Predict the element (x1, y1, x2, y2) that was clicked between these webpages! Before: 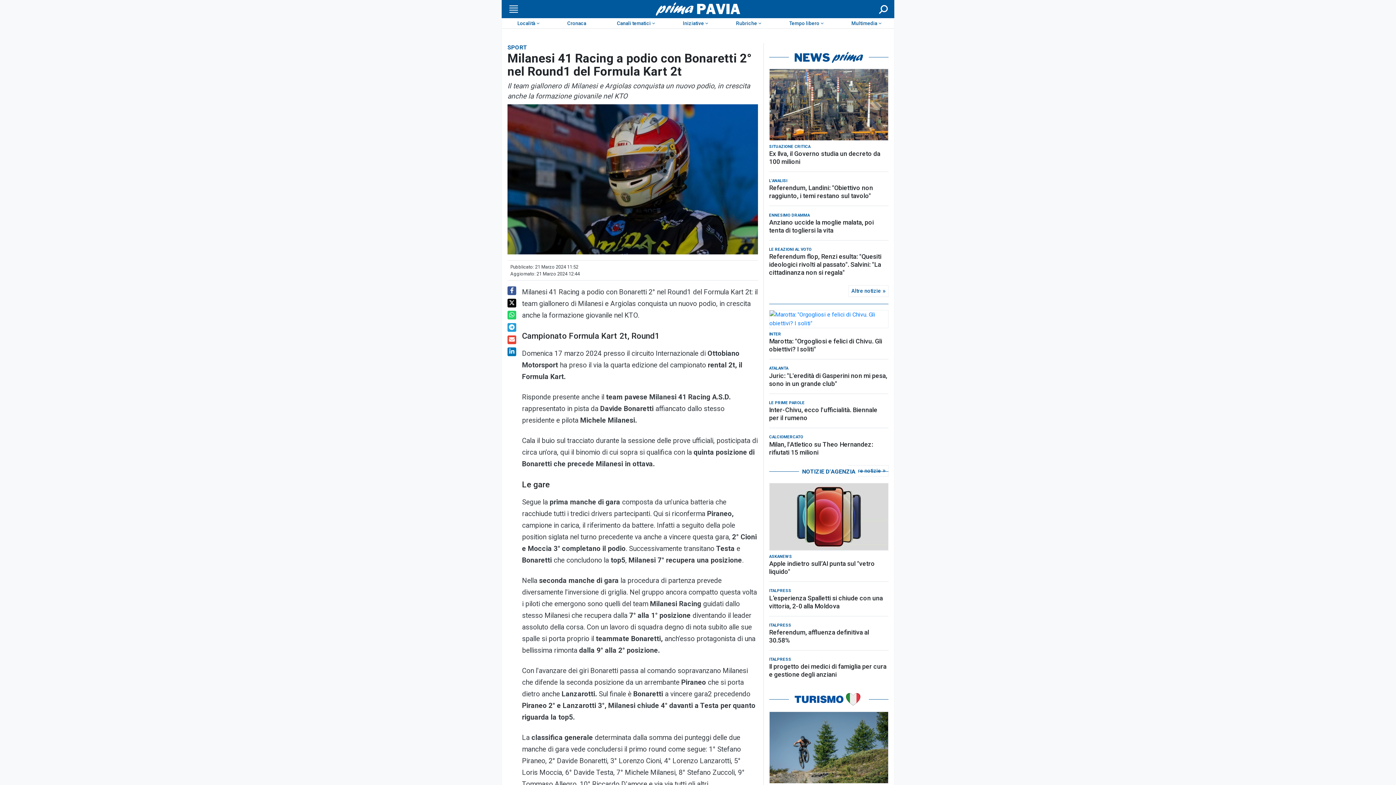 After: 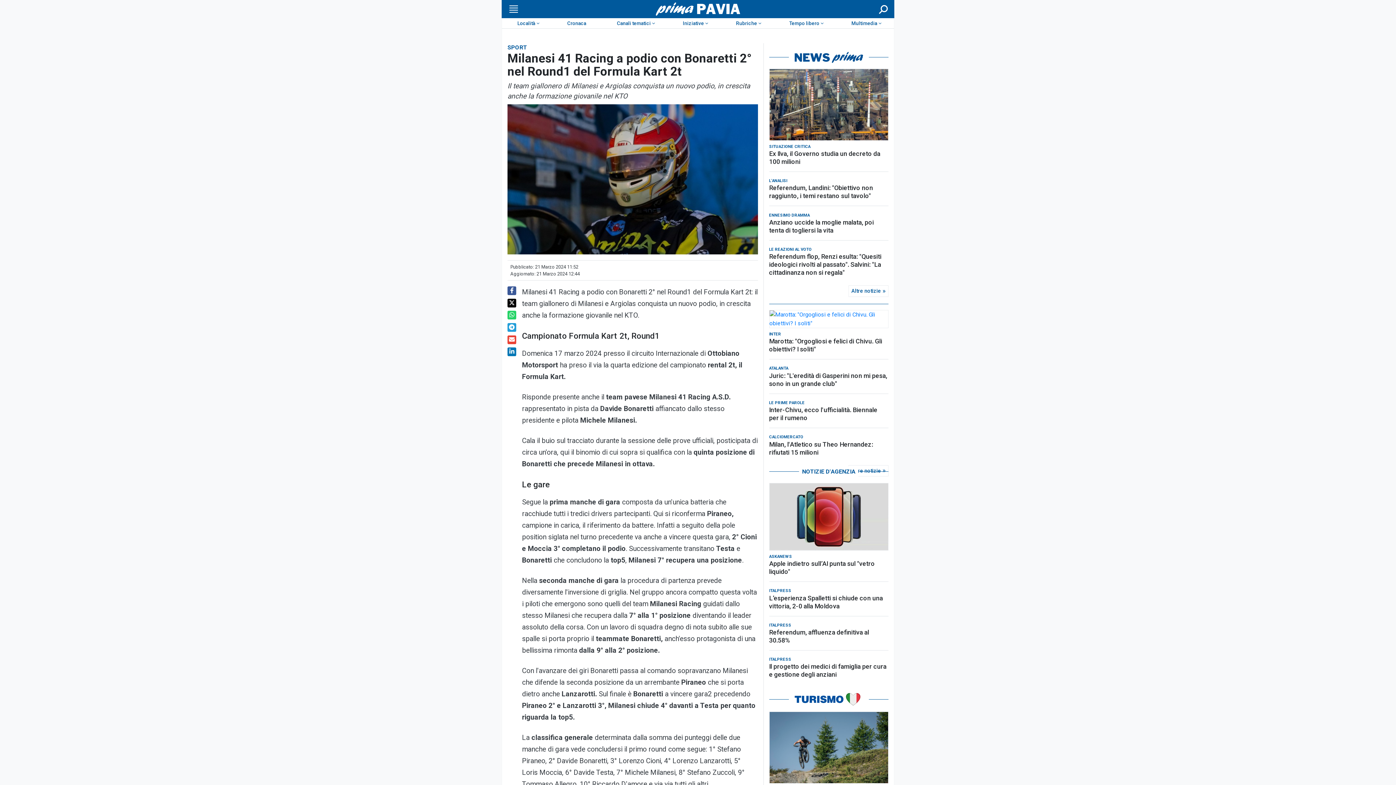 Action: bbox: (769, 483, 888, 550)